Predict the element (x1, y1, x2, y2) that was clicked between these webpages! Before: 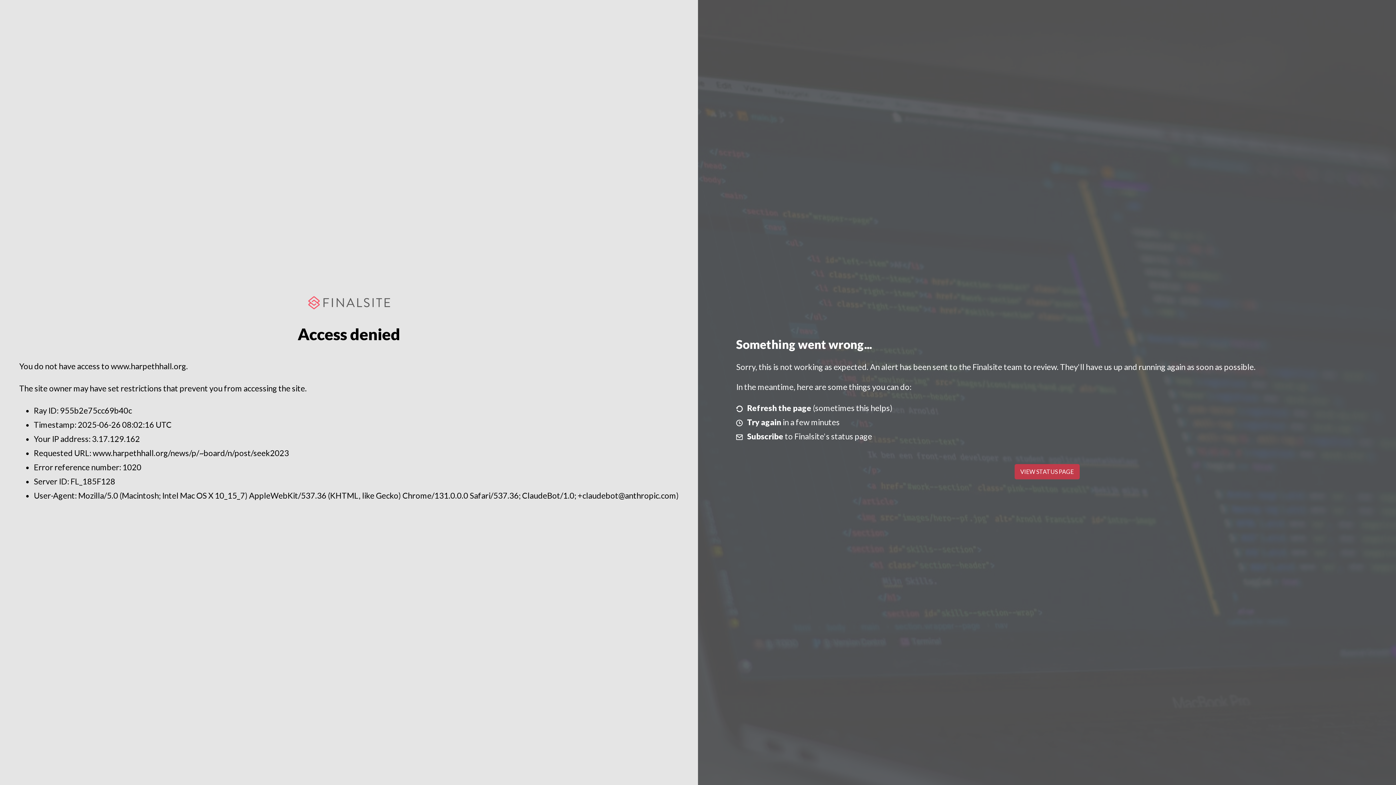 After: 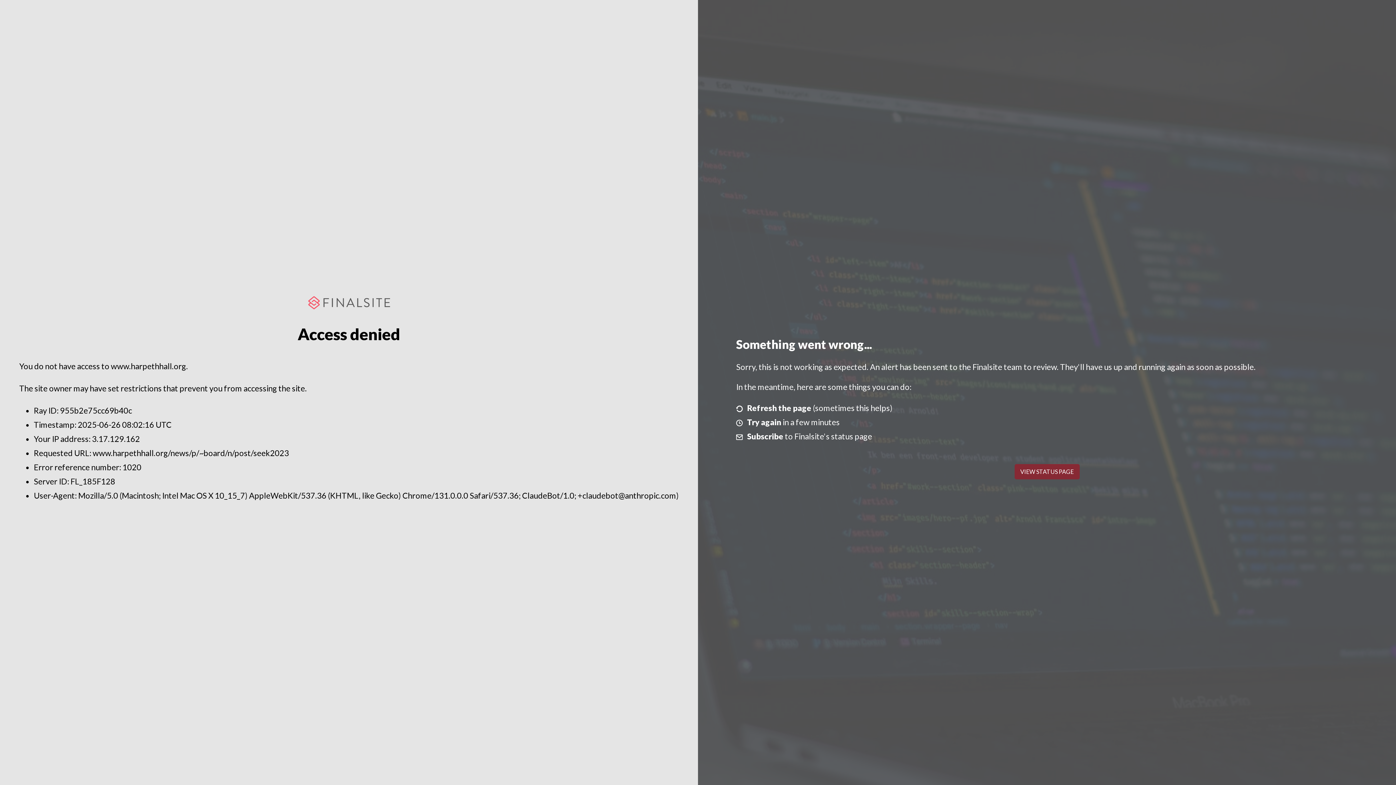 Action: bbox: (1014, 464, 1079, 479) label: VIEW STATUS PAGE